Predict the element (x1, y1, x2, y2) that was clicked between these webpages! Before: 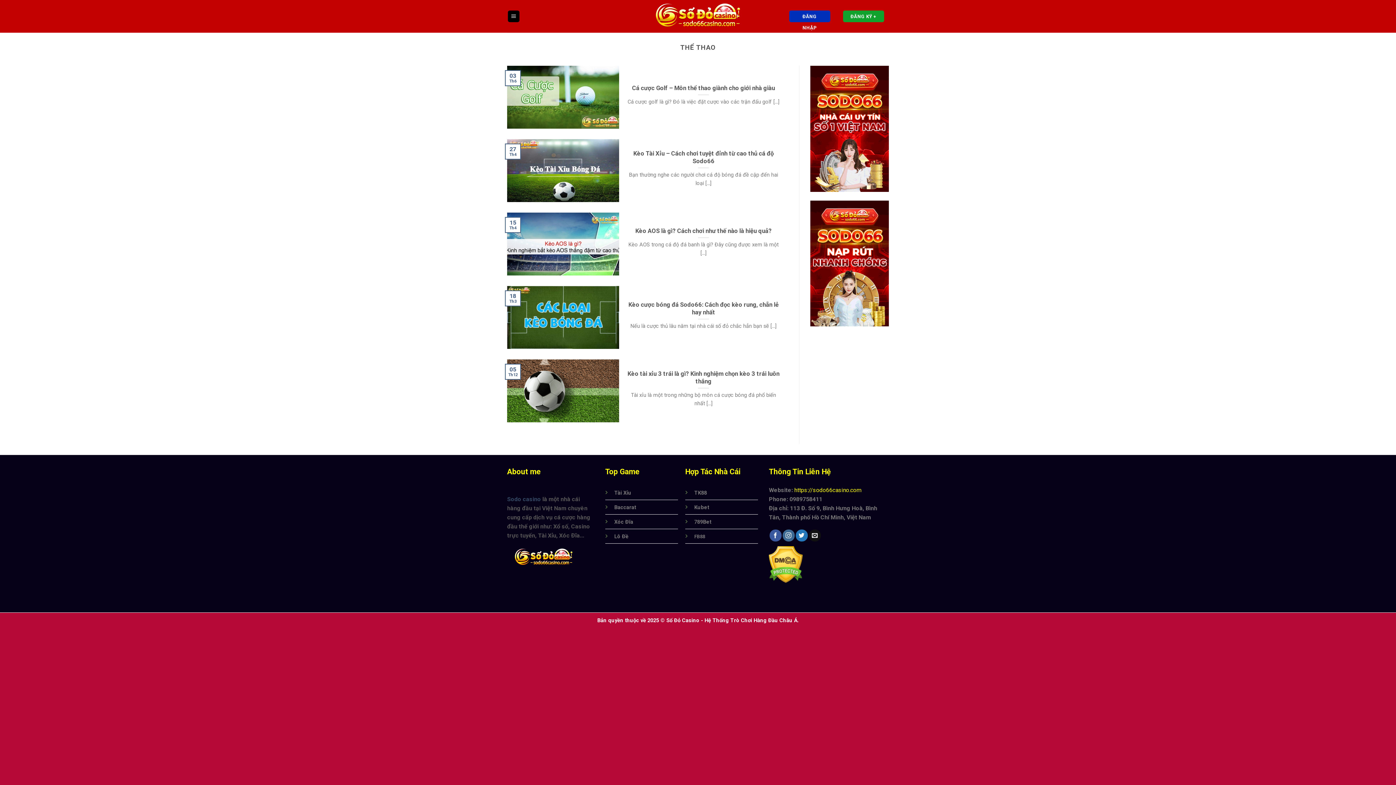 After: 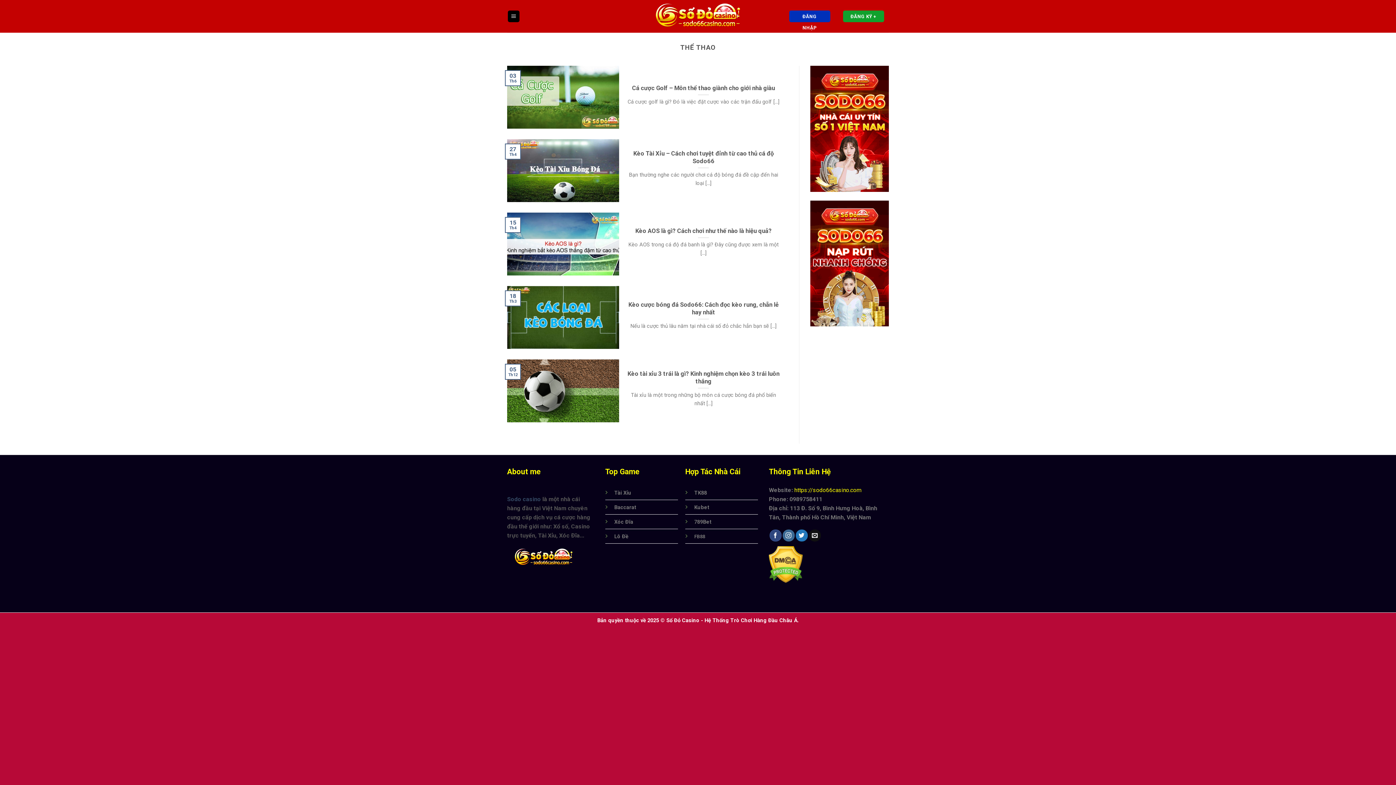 Action: bbox: (769, 529, 781, 541)